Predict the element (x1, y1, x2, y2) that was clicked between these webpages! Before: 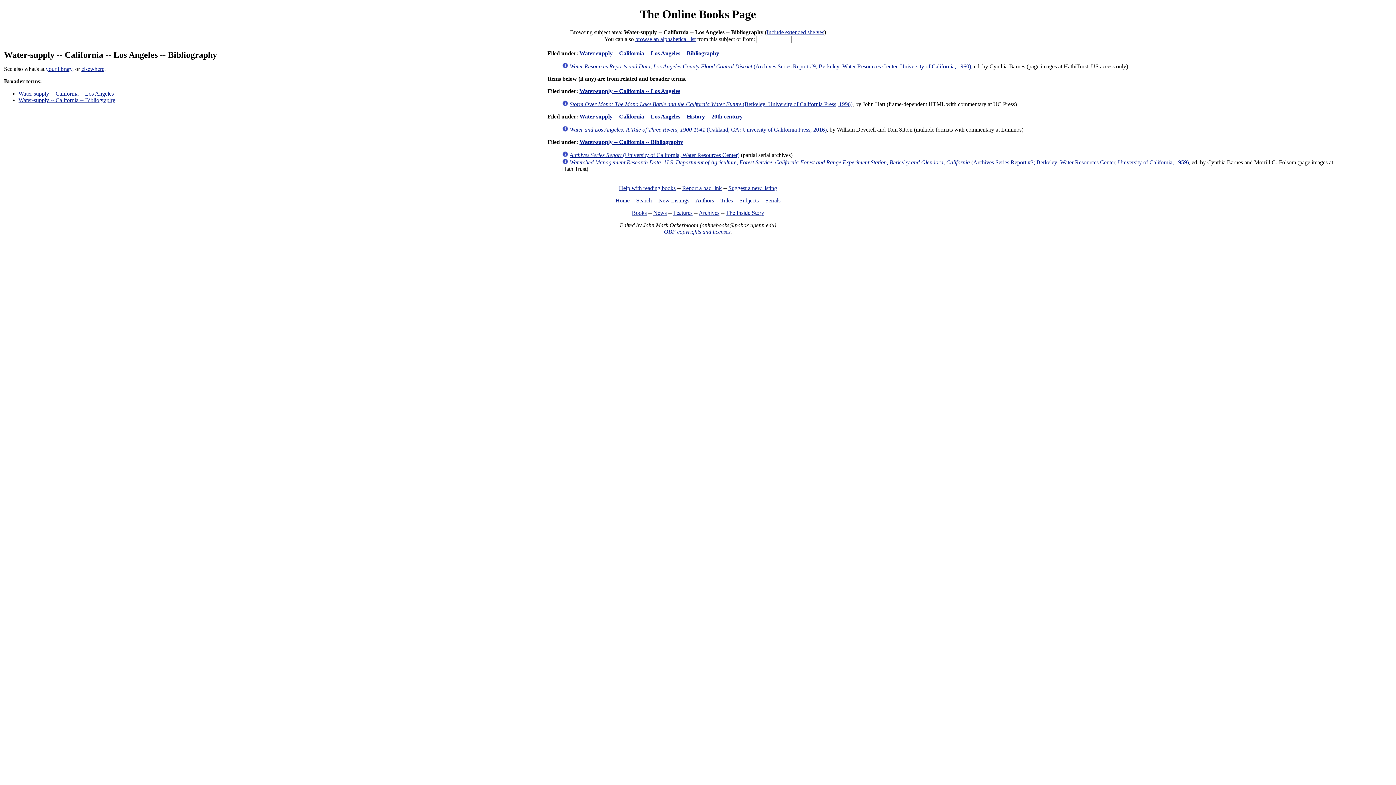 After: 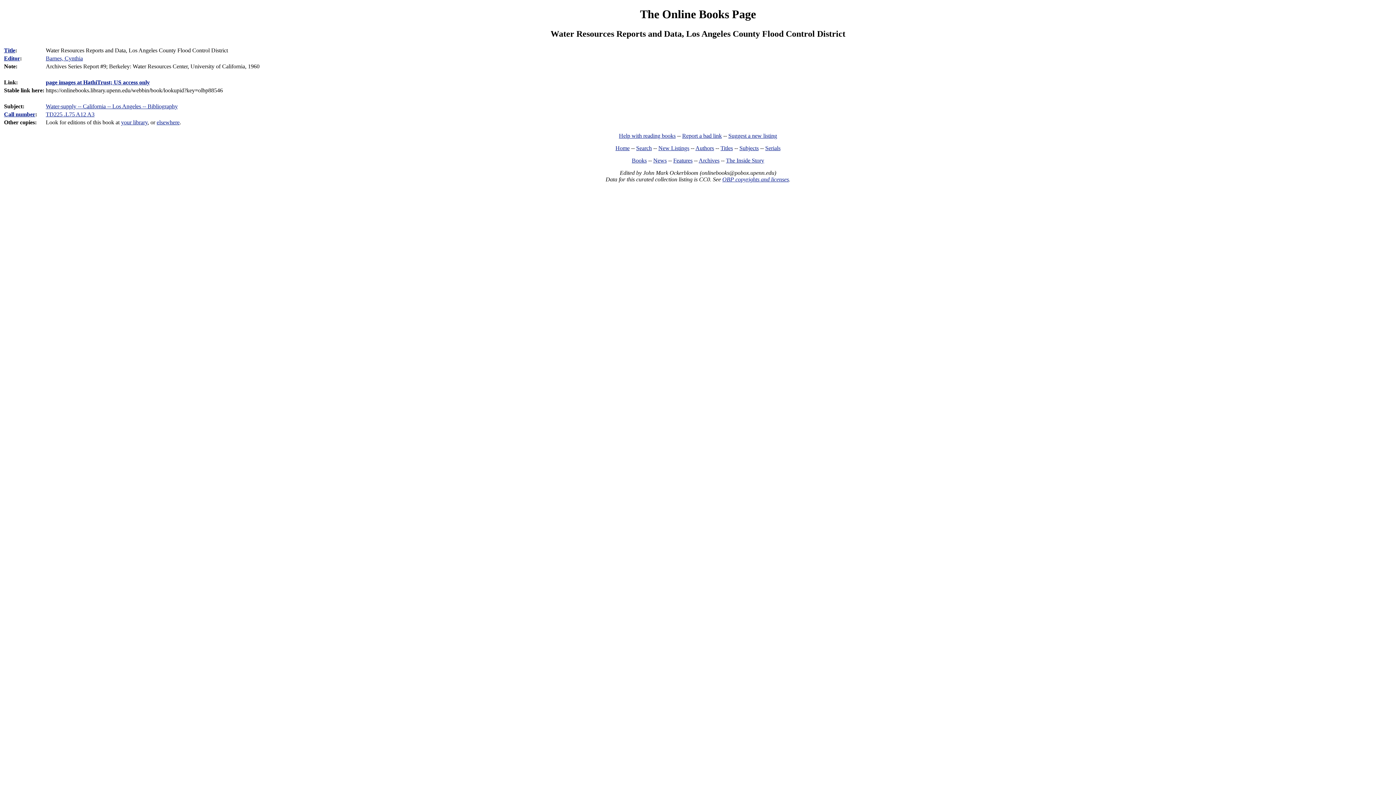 Action: bbox: (562, 63, 568, 69)